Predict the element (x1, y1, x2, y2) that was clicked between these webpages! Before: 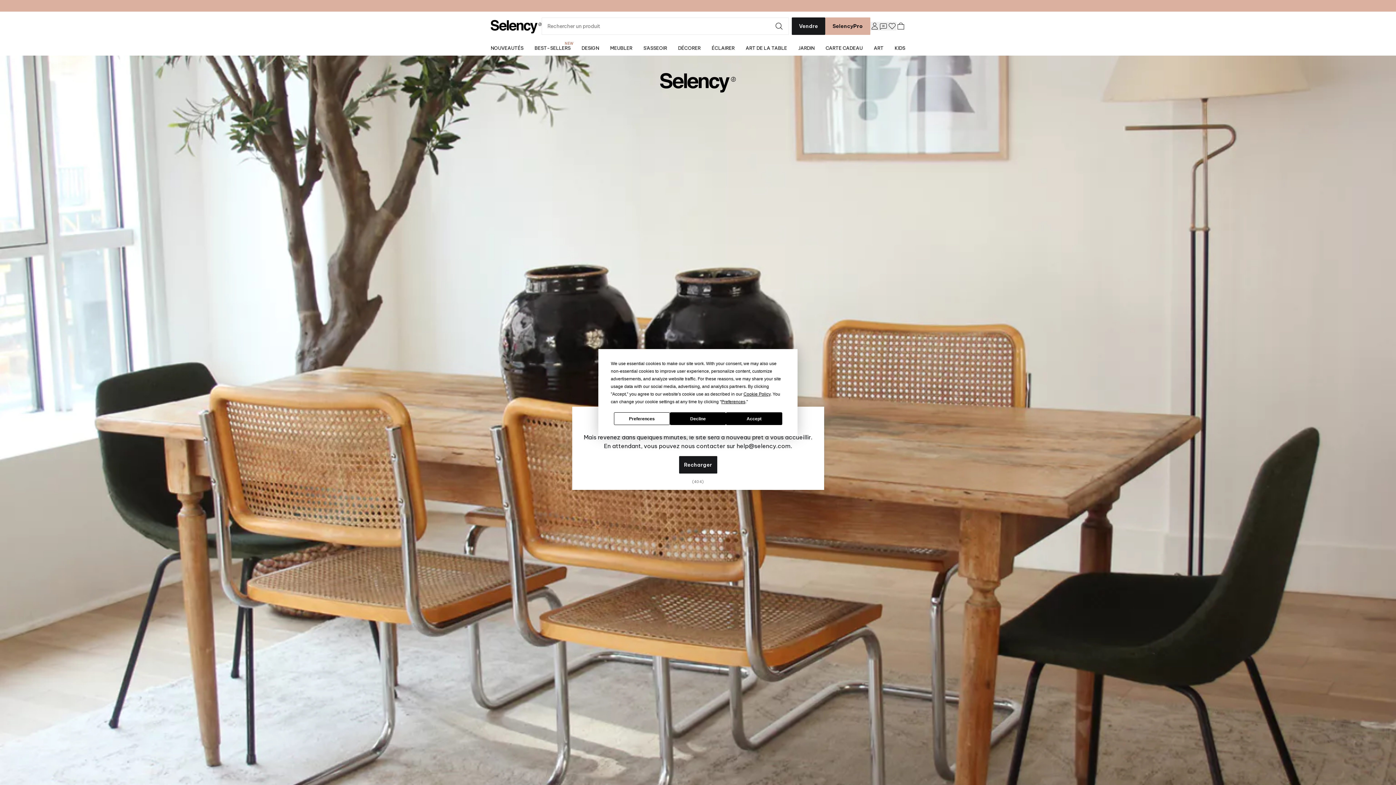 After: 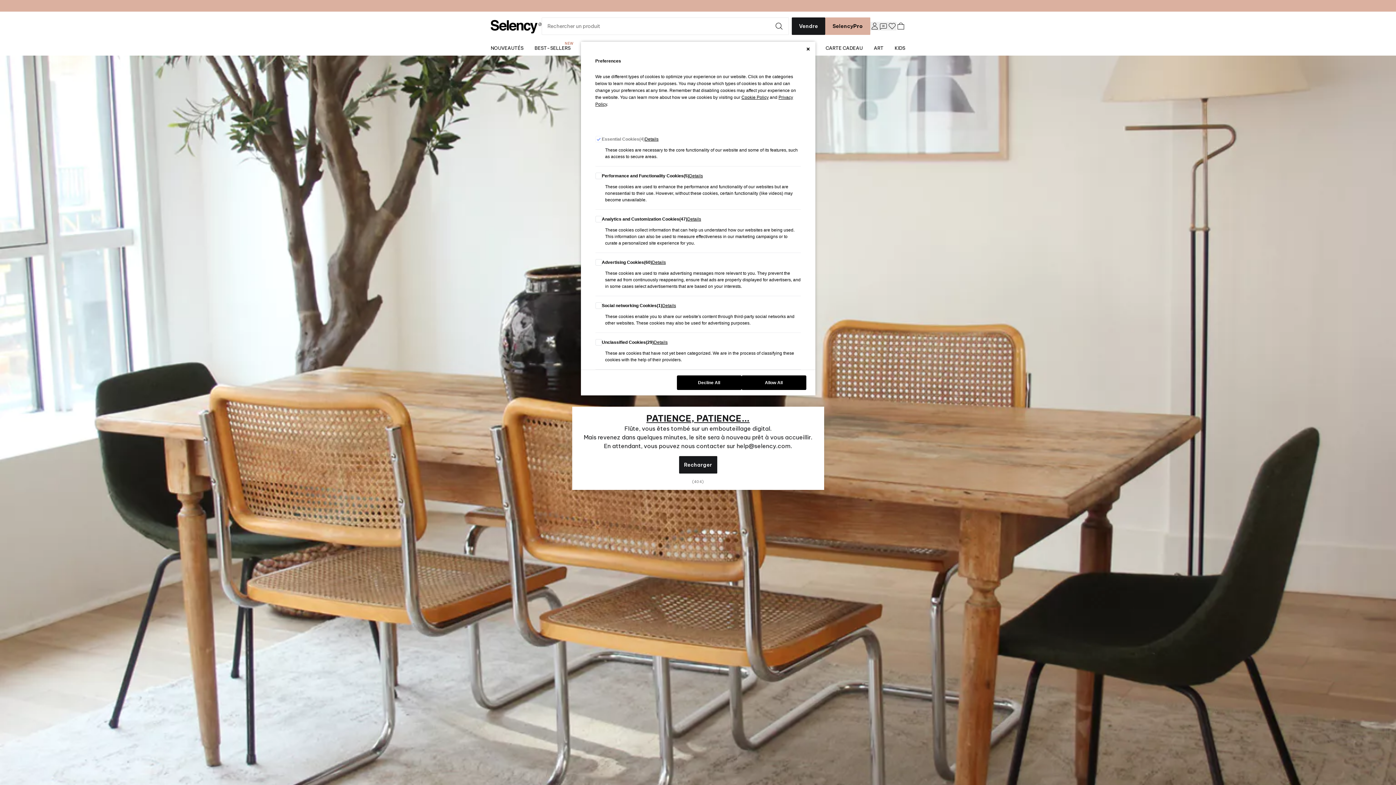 Action: label: Preferences bbox: (614, 412, 670, 425)